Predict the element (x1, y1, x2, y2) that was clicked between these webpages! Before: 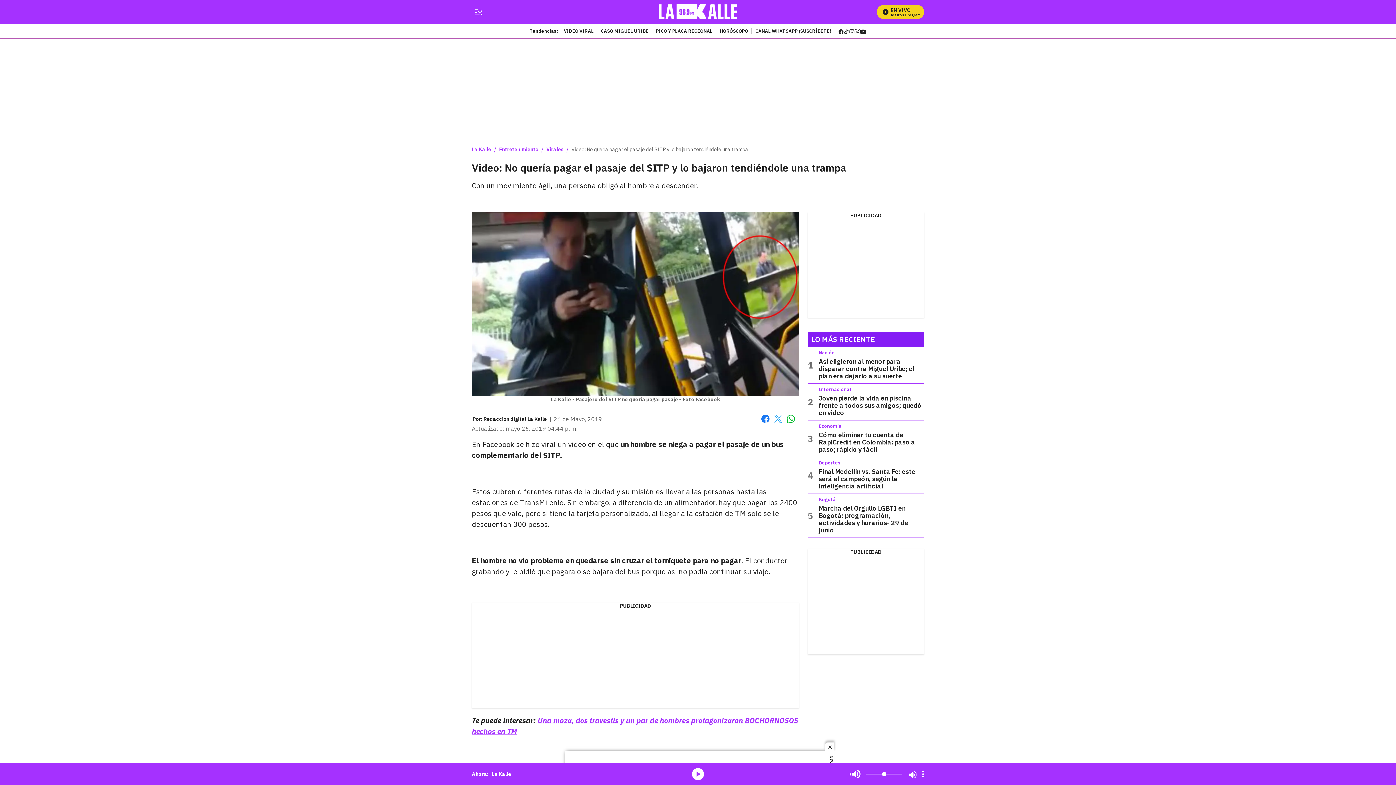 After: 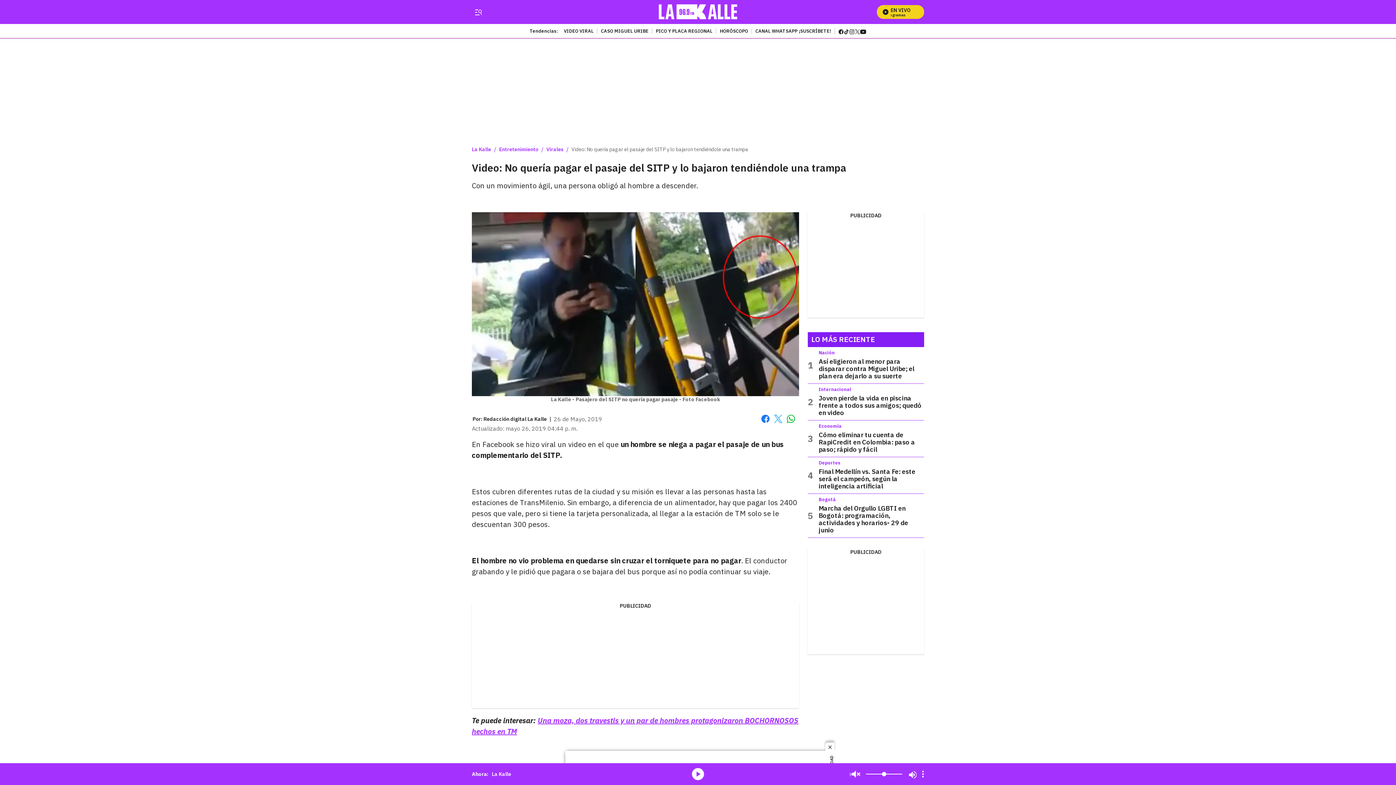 Action: label: Mute bbox: (849, 770, 860, 778)